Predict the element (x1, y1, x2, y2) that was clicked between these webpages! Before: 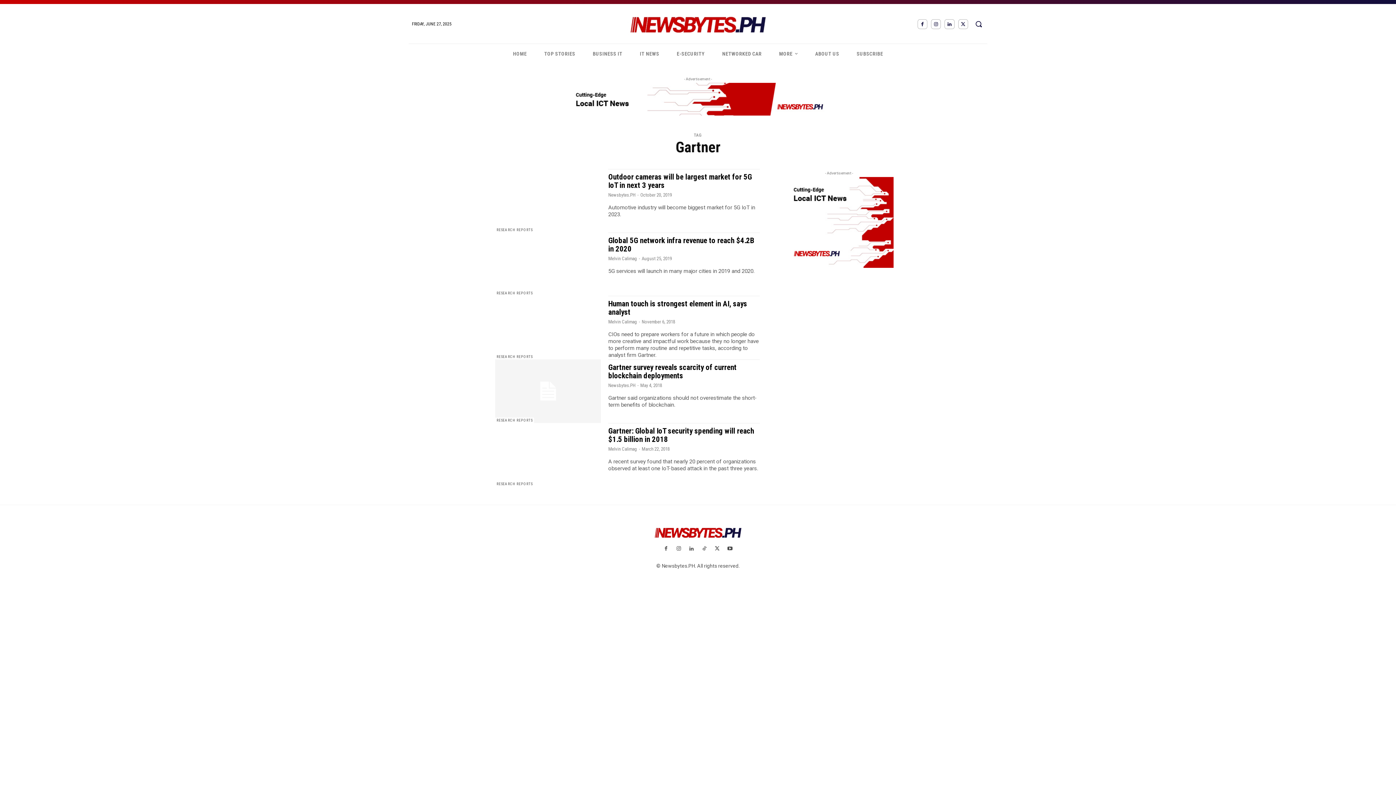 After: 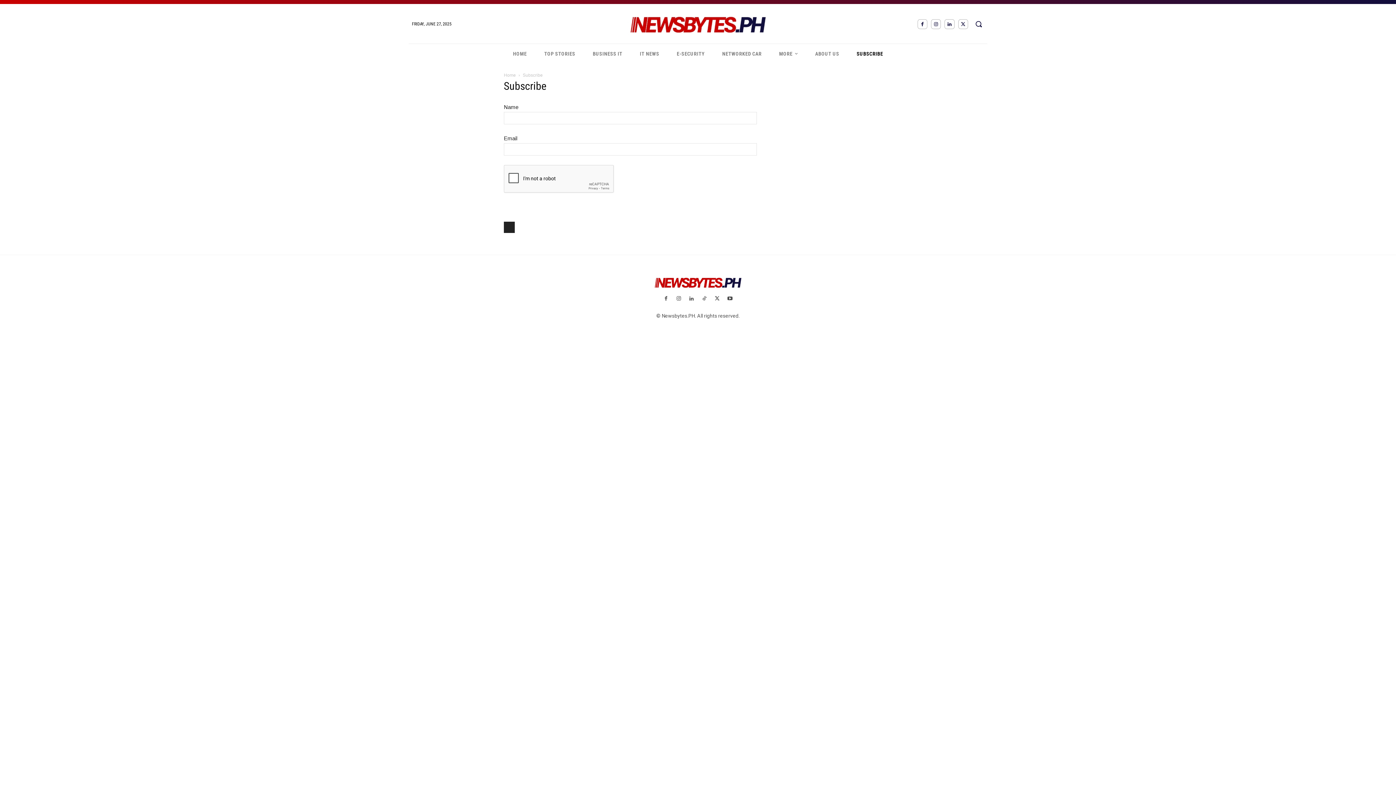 Action: bbox: (848, 44, 892, 64) label: SUBSCRIBE